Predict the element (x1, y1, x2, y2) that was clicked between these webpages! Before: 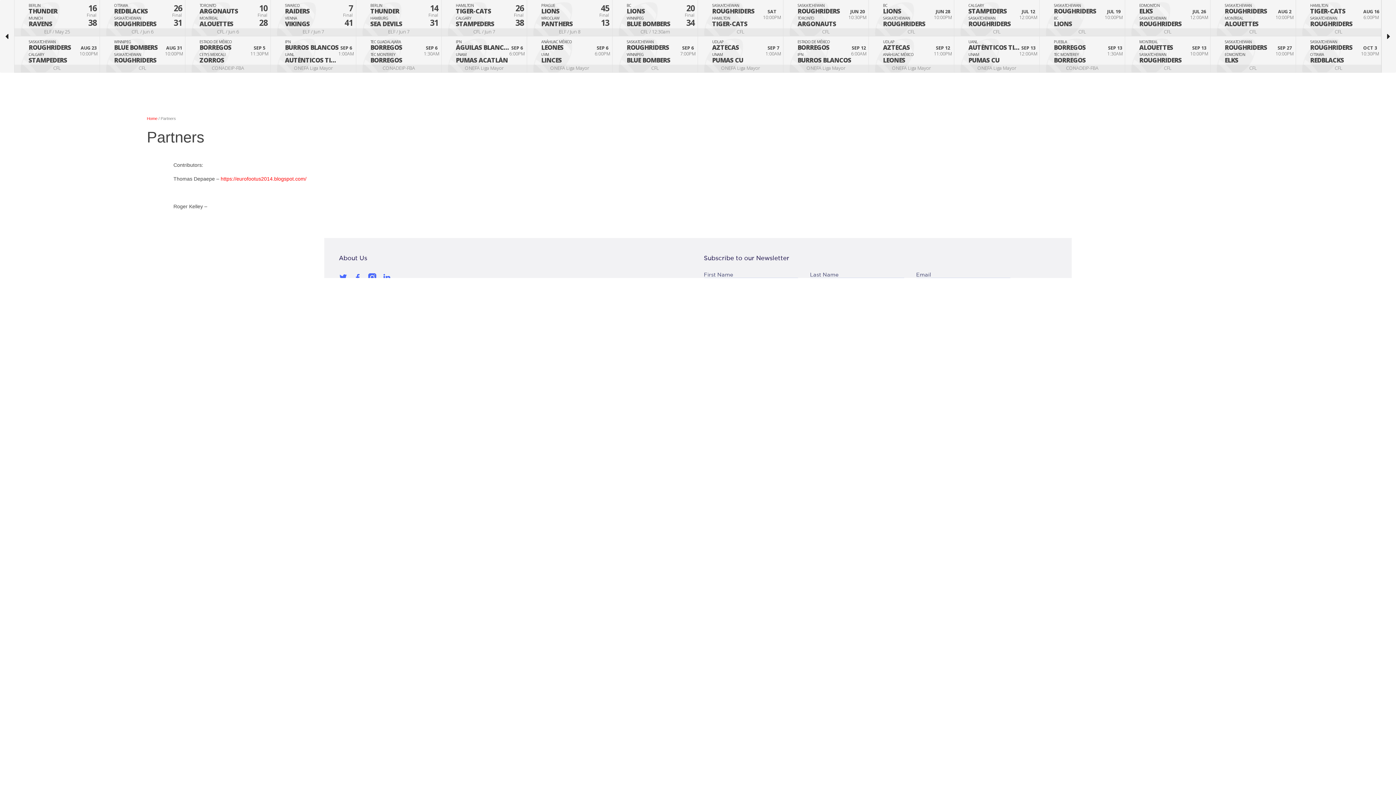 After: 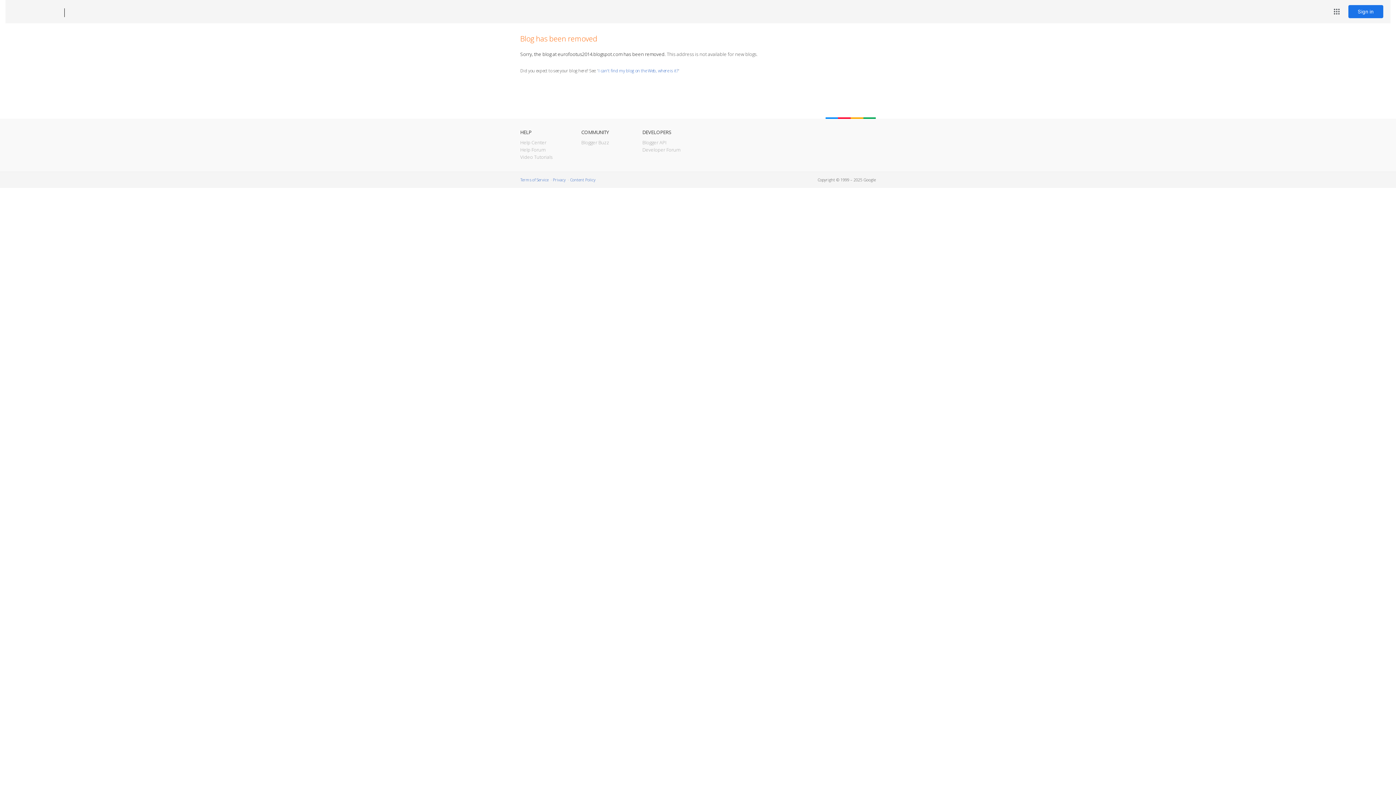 Action: bbox: (220, 176, 306, 181) label: https://eurofootus2014.blogspot.com/